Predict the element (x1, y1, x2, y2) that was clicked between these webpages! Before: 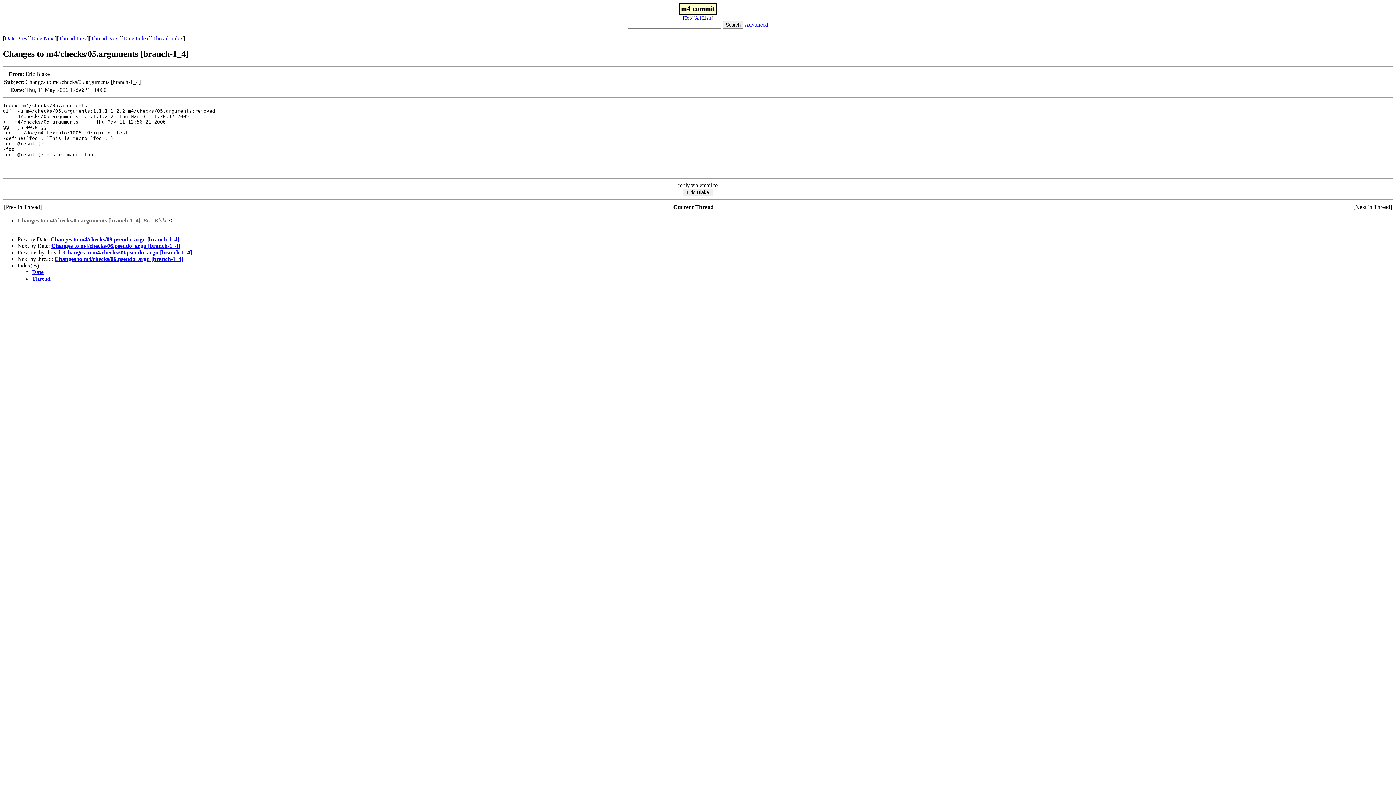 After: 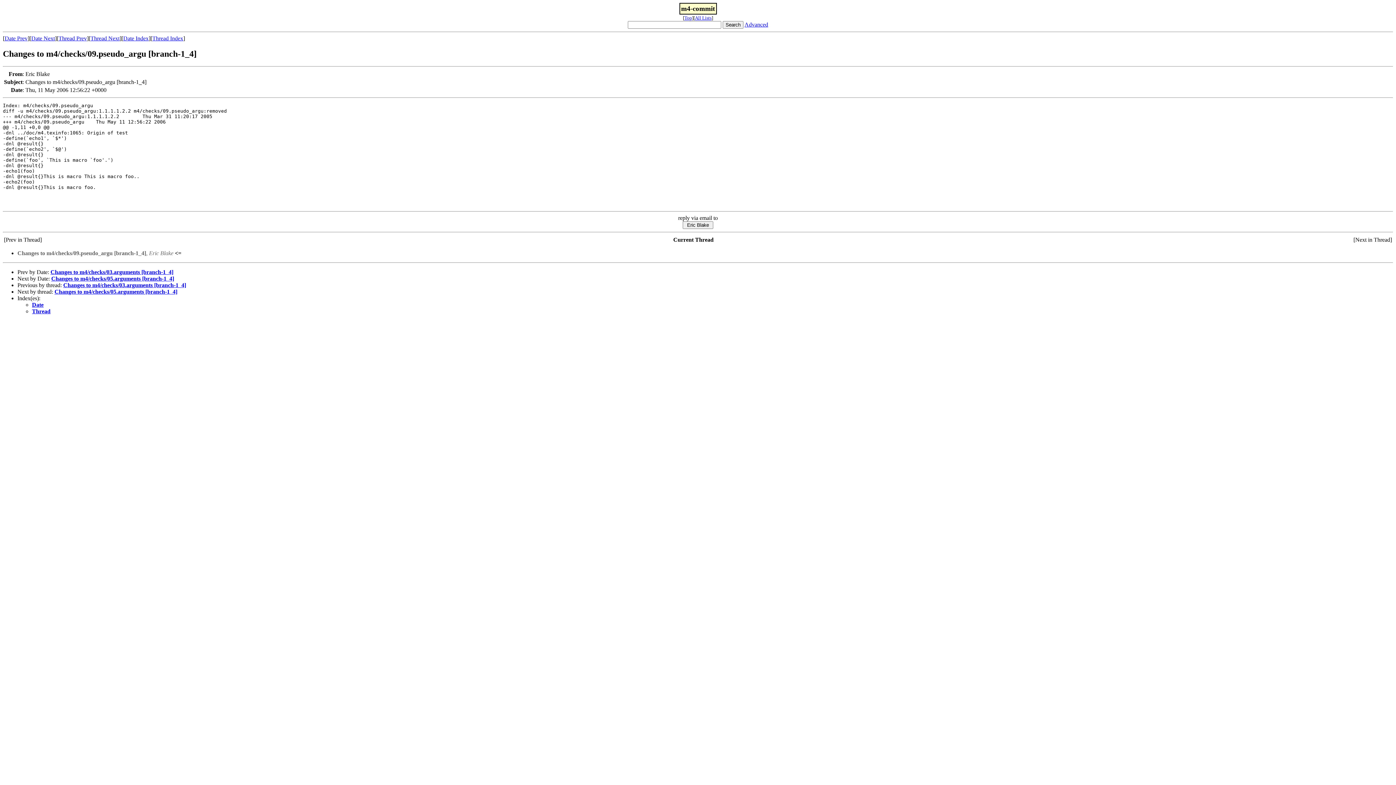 Action: label: Changes to m4/checks/09.pseudo_argu [branch-1_4] bbox: (50, 236, 179, 242)